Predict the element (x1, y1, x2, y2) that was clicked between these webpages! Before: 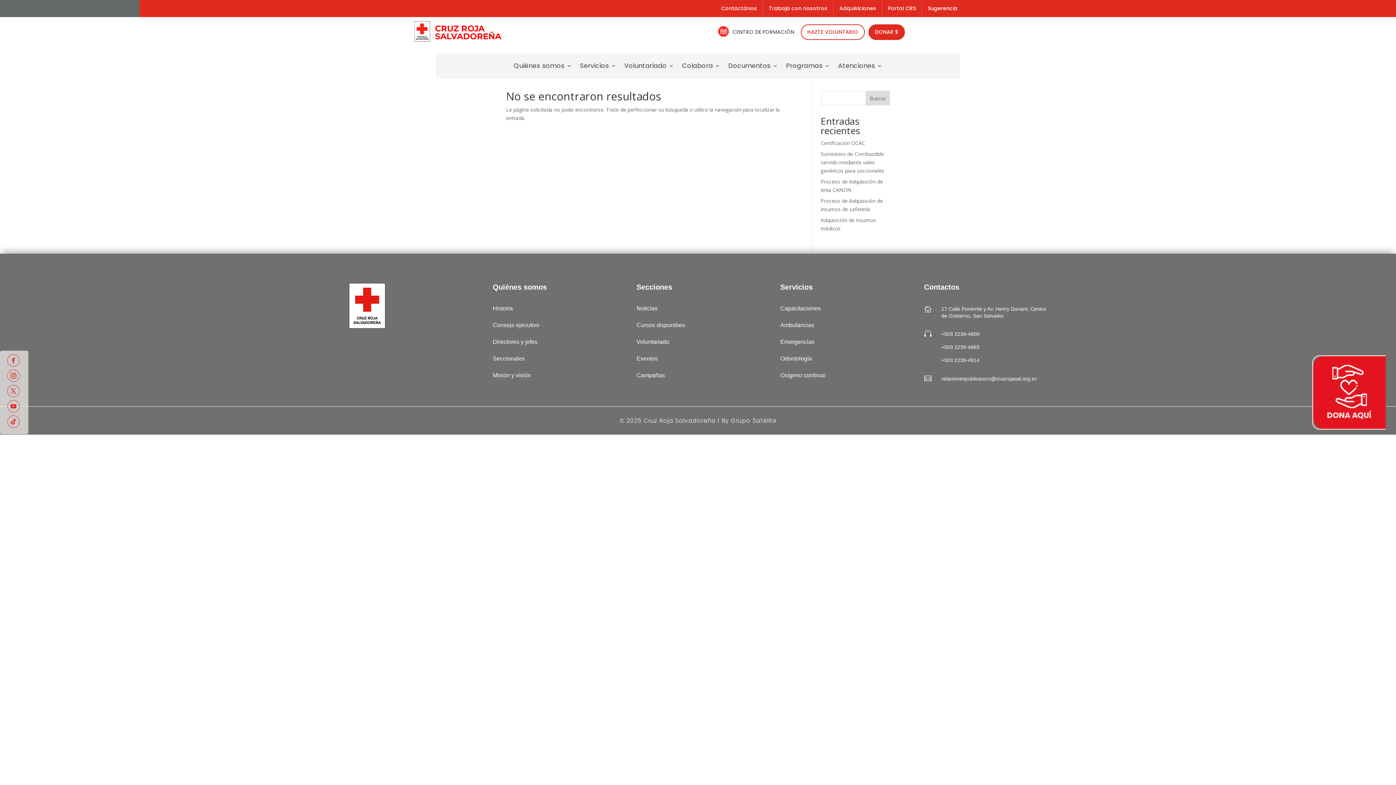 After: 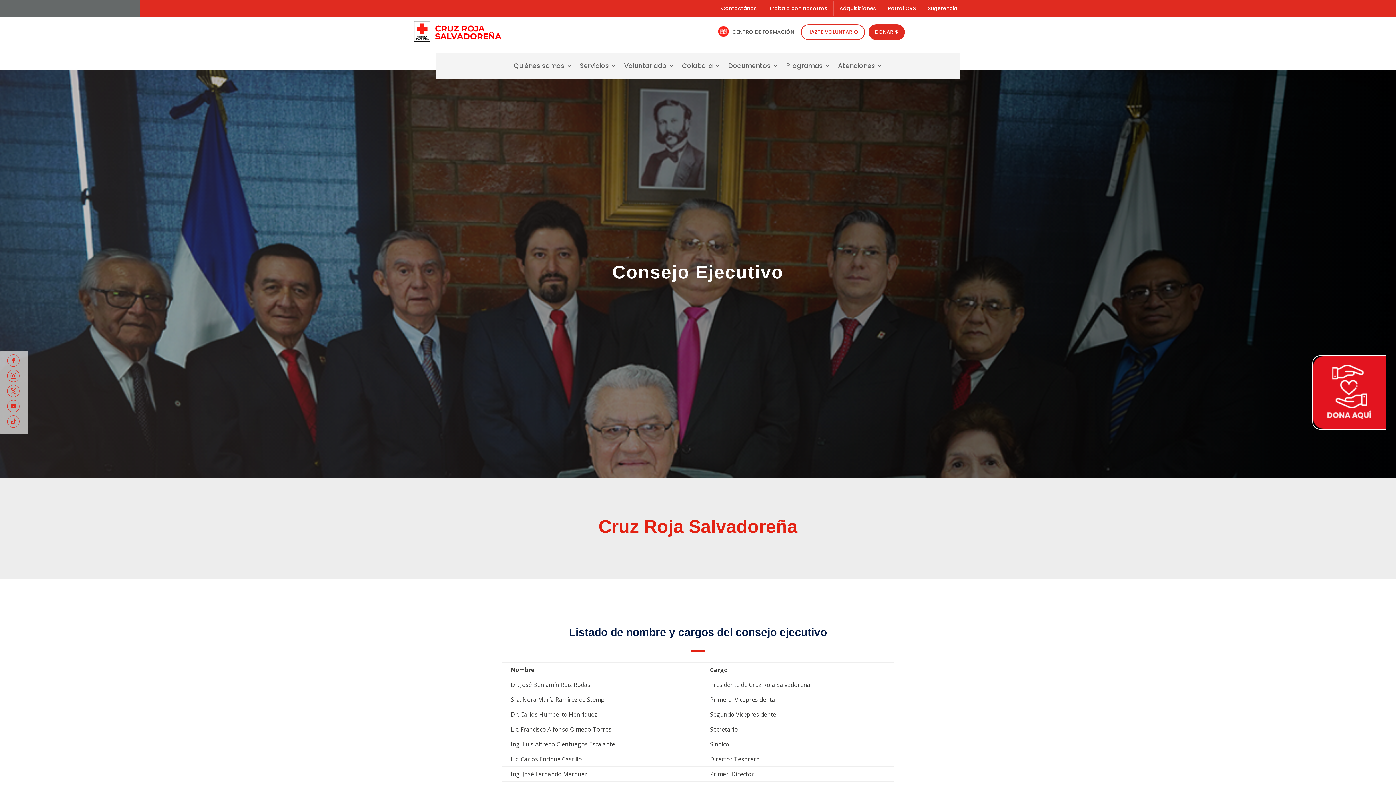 Action: label: Consejo ejecutivo bbox: (492, 322, 539, 328)